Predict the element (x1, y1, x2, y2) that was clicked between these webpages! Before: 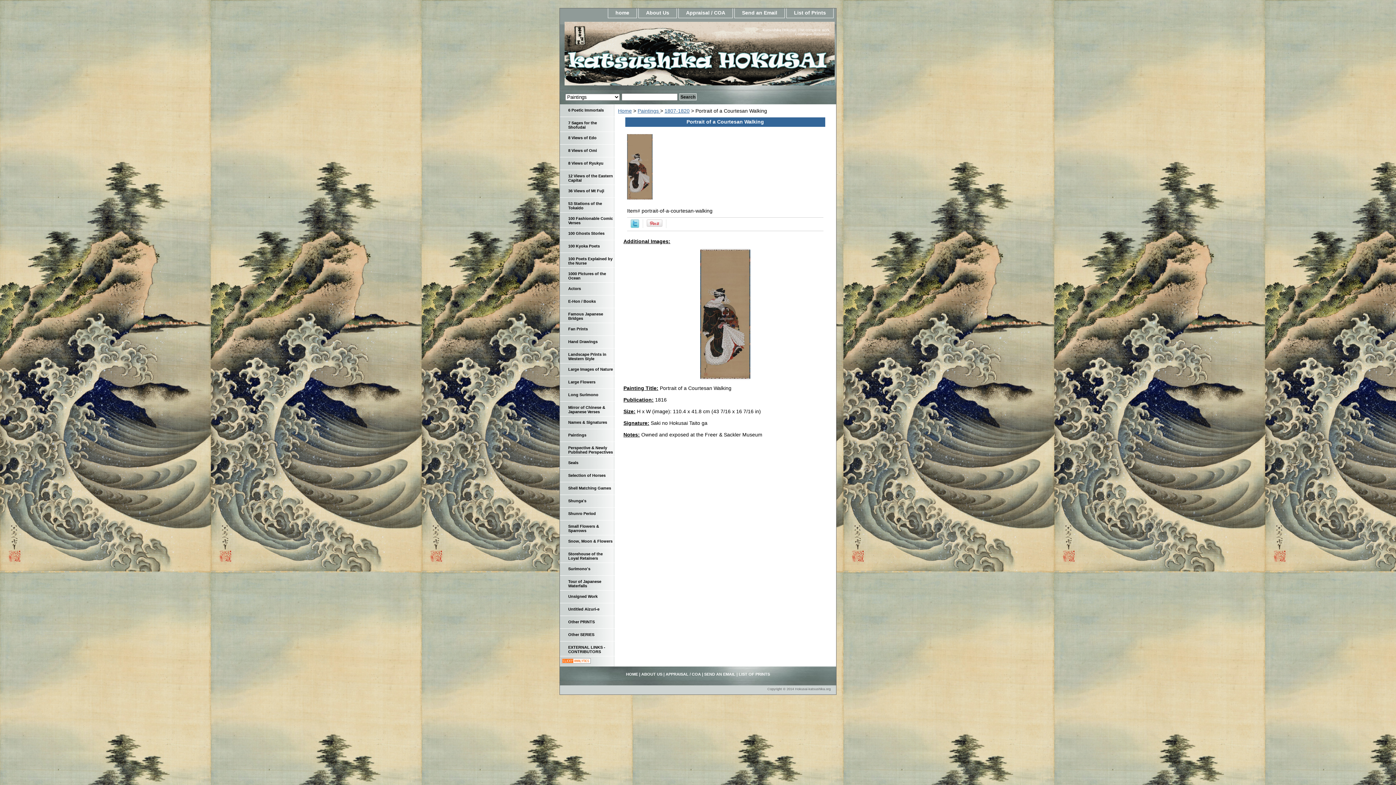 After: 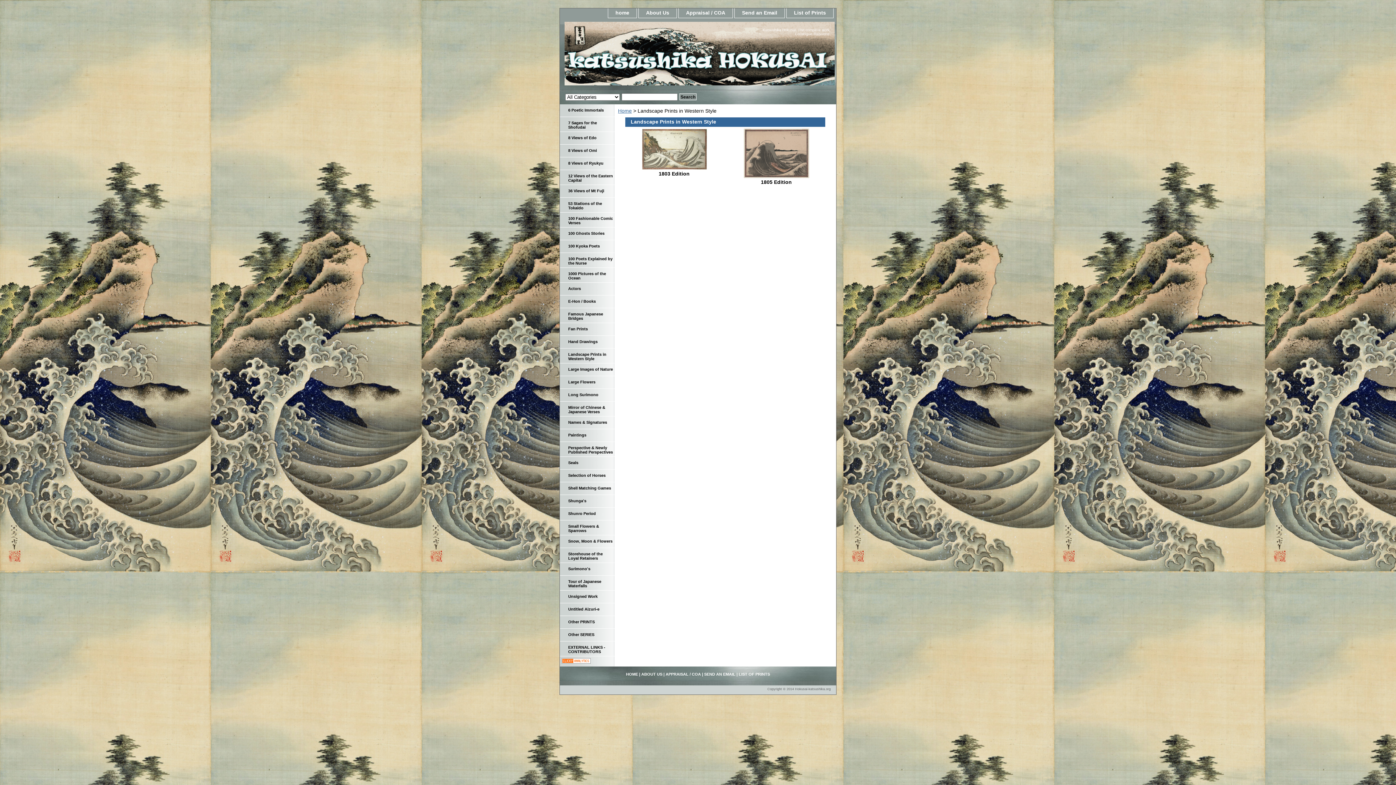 Action: bbox: (560, 348, 614, 363) label: Landscape Prints in Western Style